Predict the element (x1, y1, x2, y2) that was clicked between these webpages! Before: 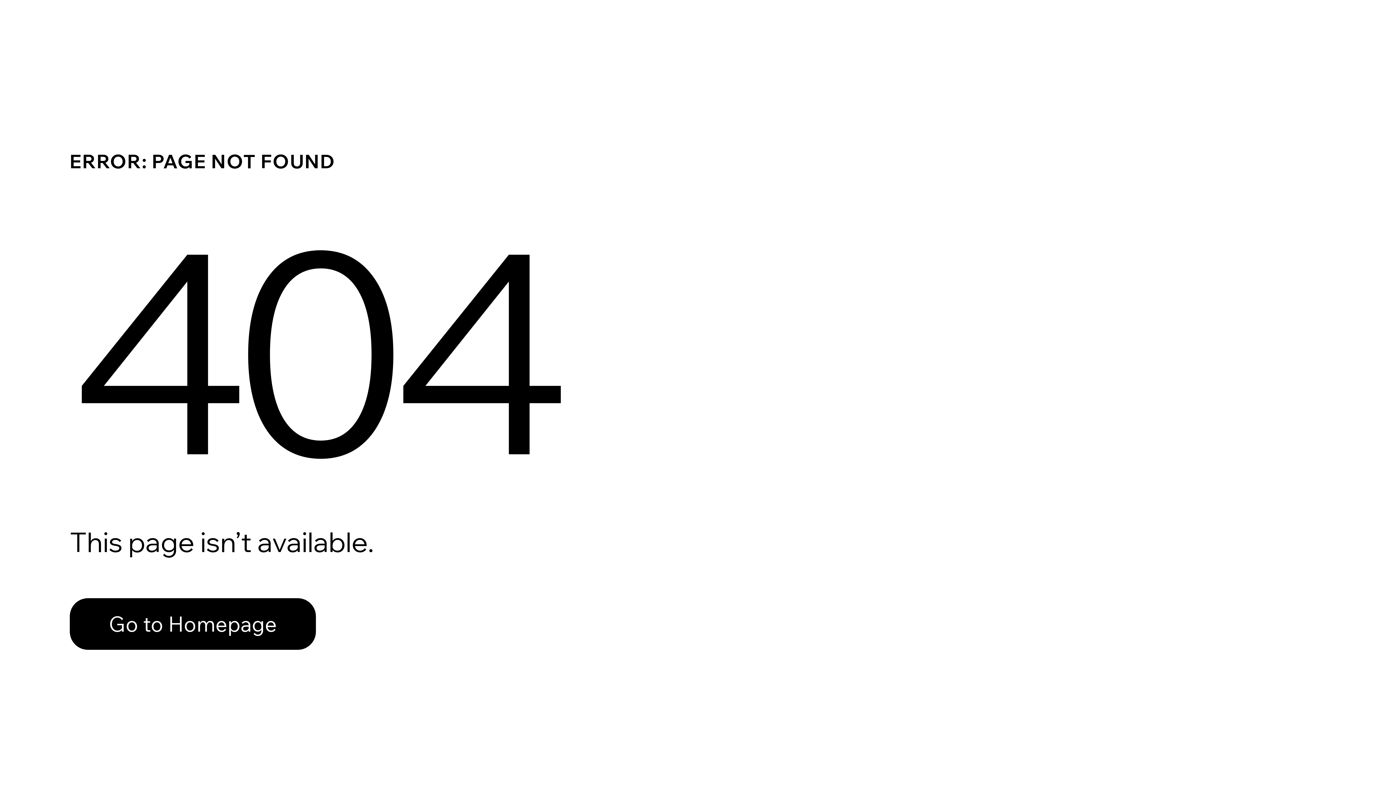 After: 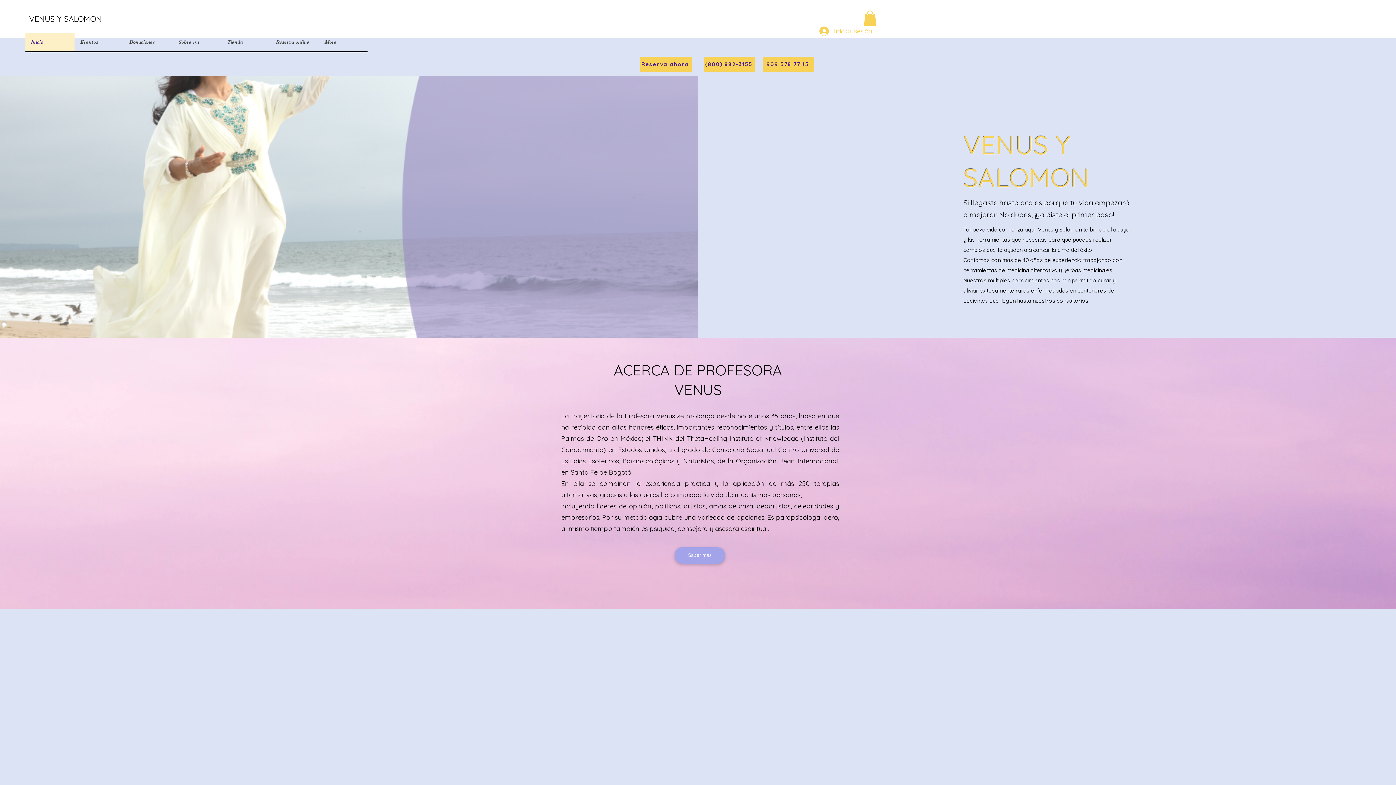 Action: bbox: (69, 598, 316, 650) label: Go to Homepage